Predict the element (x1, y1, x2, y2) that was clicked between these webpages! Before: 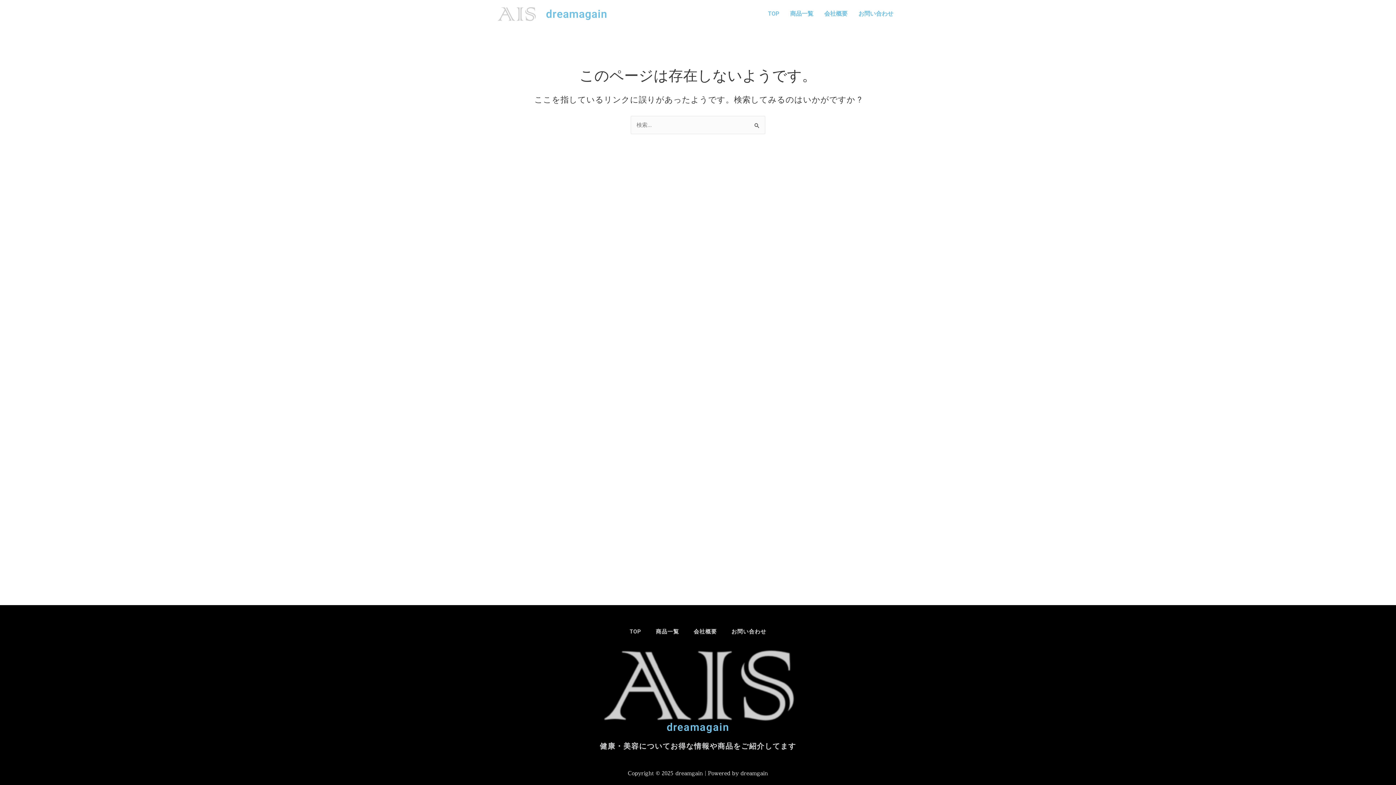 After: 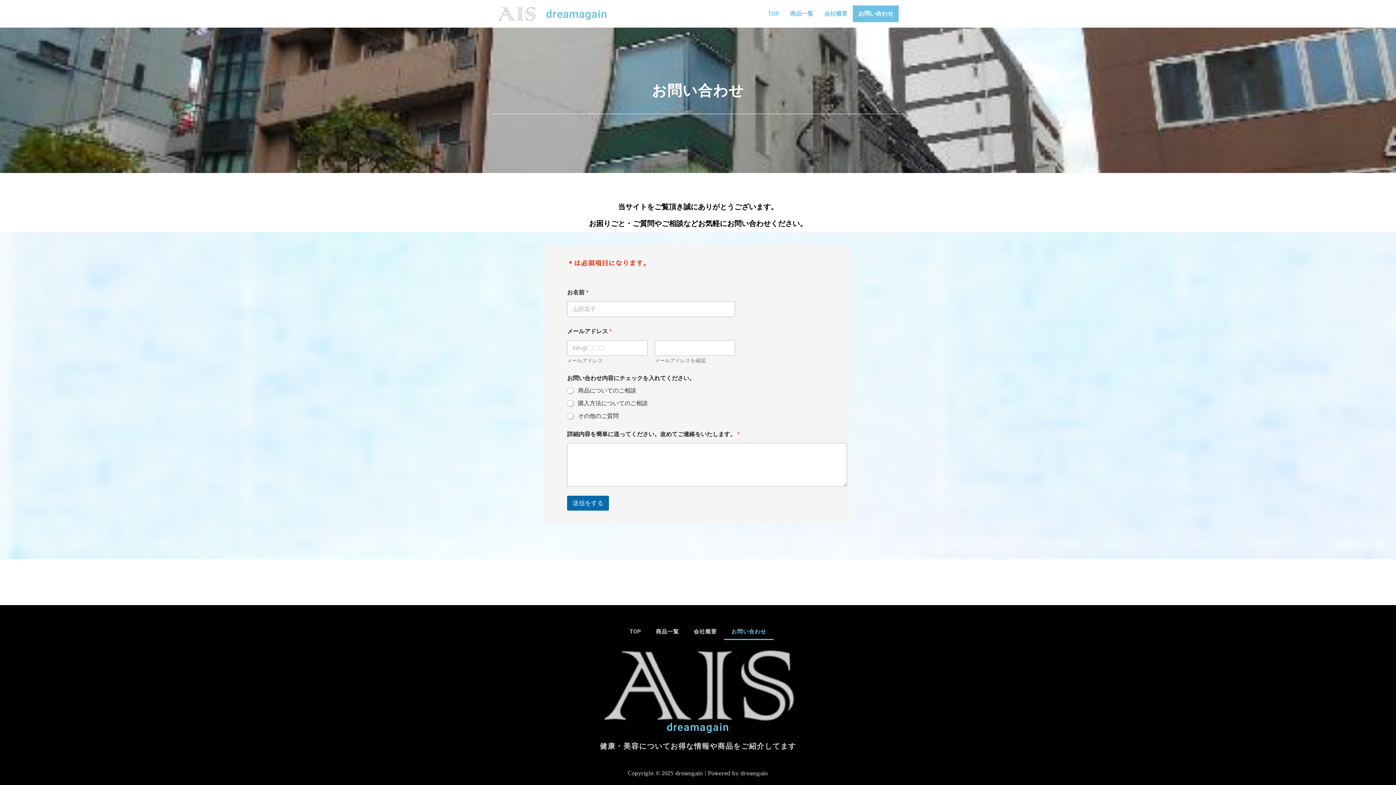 Action: label: お問い合わせ bbox: (724, 623, 773, 640)